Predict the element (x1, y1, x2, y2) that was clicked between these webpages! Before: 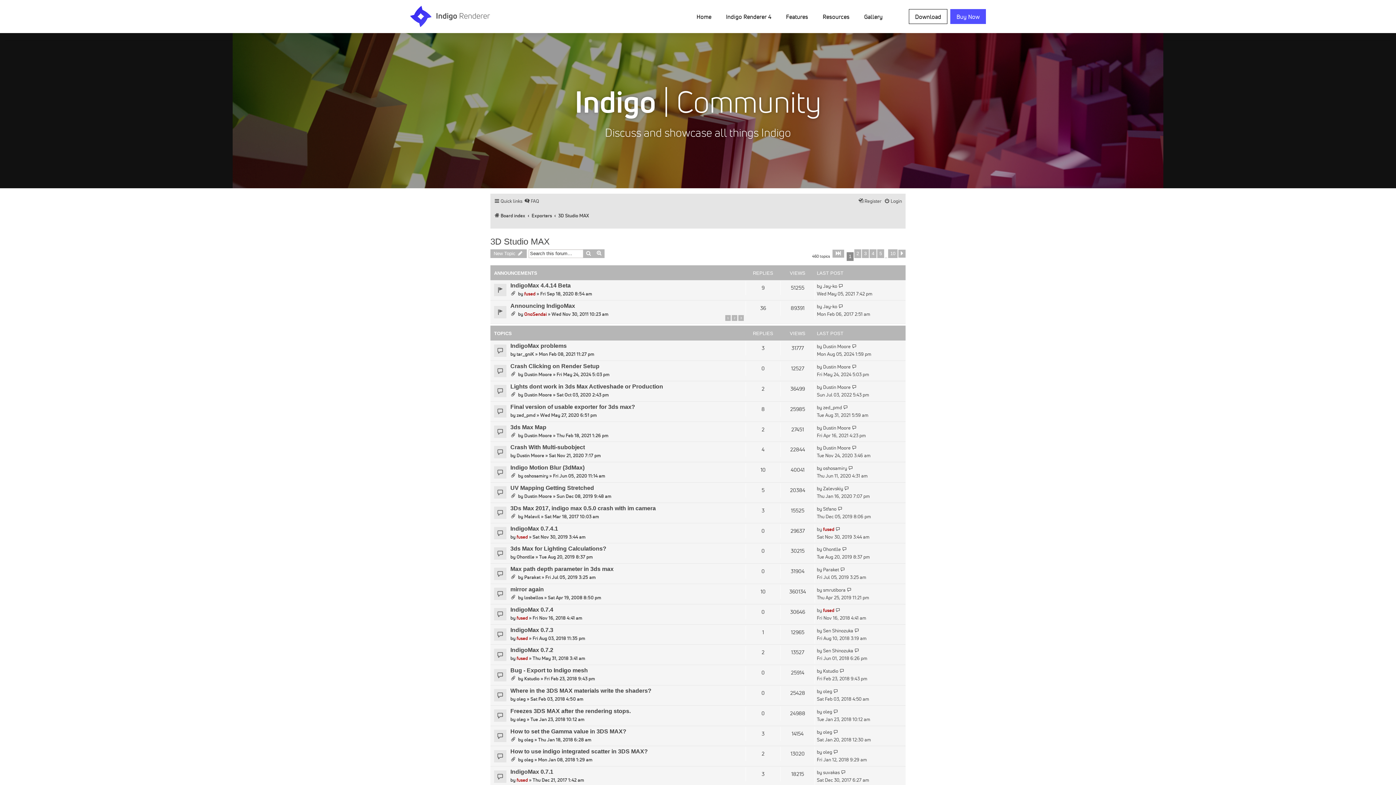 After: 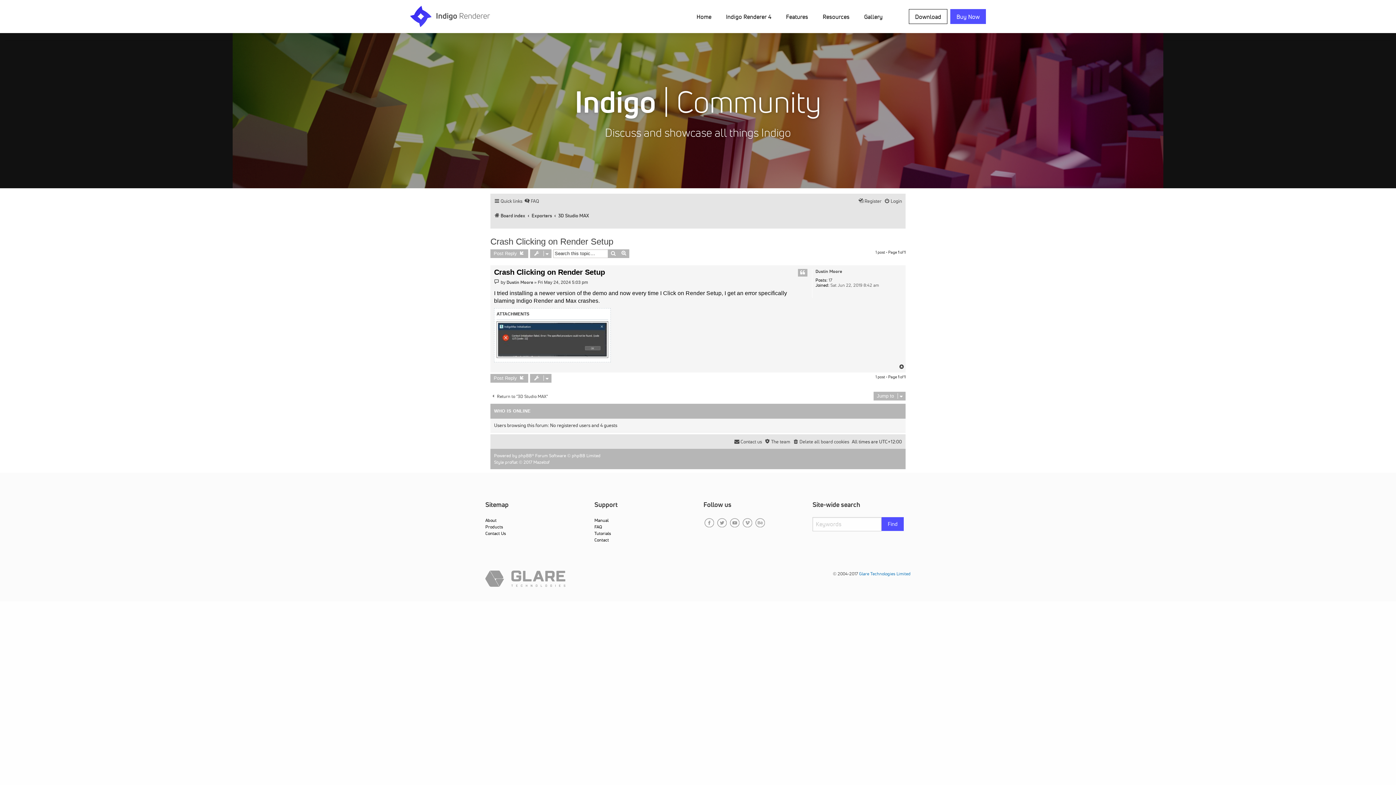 Action: label: View the latest post bbox: (852, 363, 857, 371)